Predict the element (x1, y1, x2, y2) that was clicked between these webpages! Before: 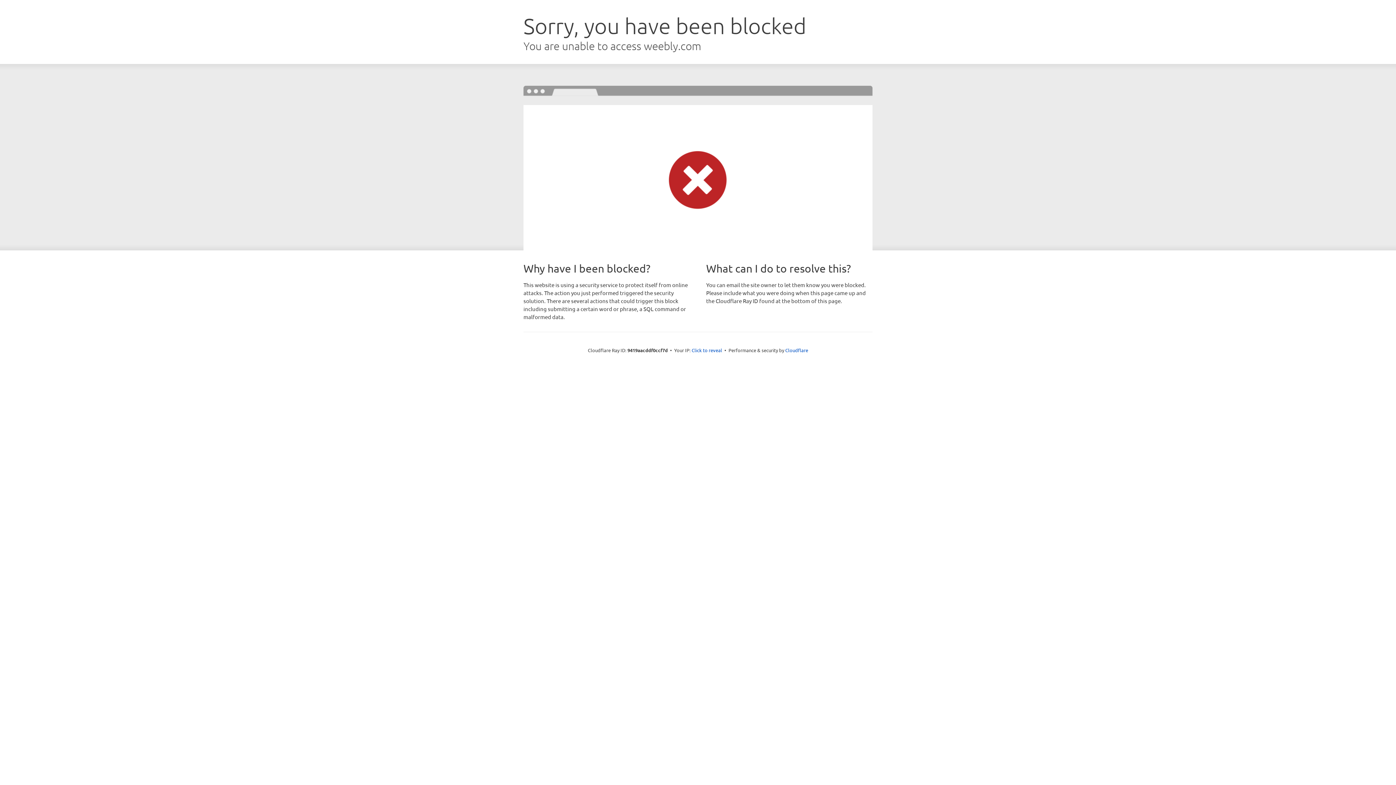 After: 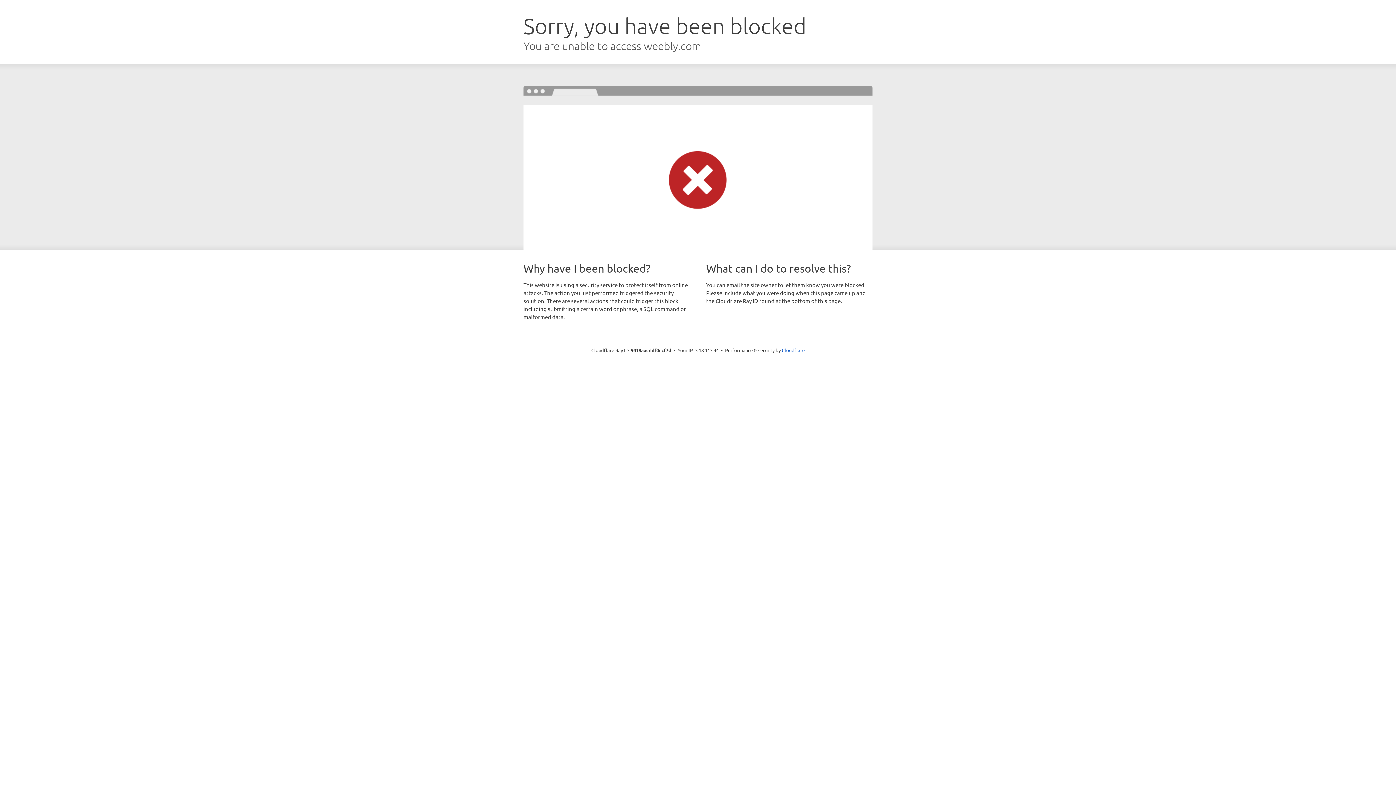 Action: label: Click to reveal bbox: (691, 346, 722, 353)